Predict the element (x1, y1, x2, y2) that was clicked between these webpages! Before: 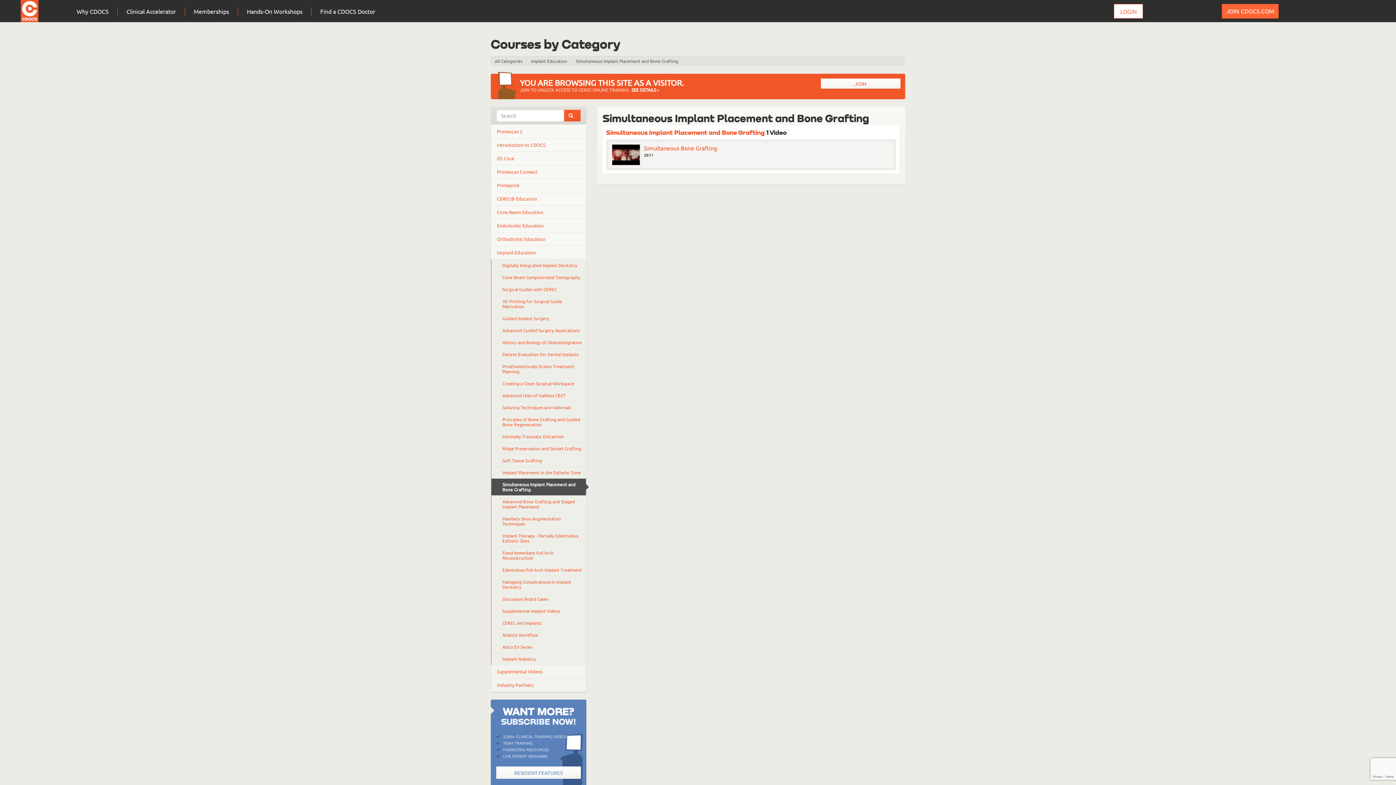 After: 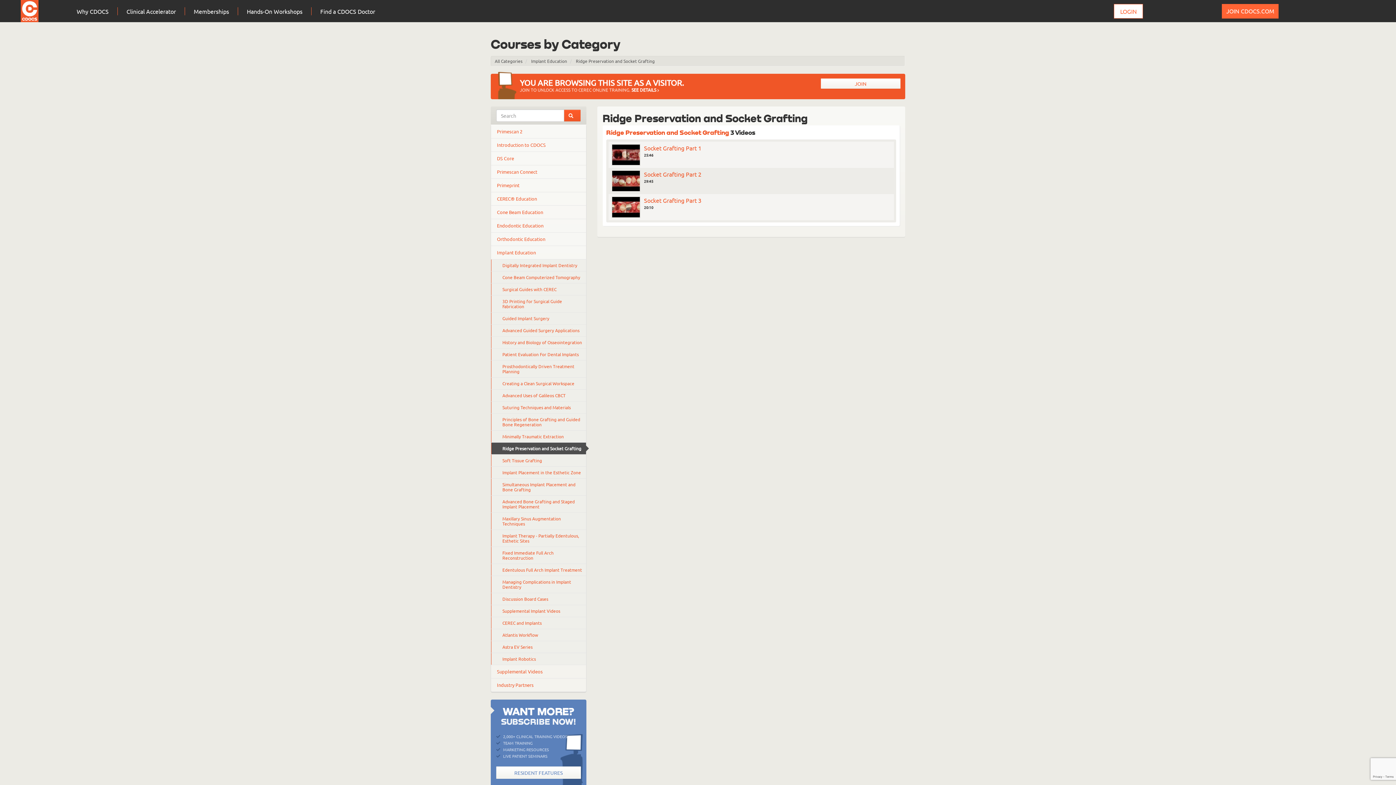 Action: label: Ridge Preservation and Socket Grafting bbox: (491, 442, 586, 454)